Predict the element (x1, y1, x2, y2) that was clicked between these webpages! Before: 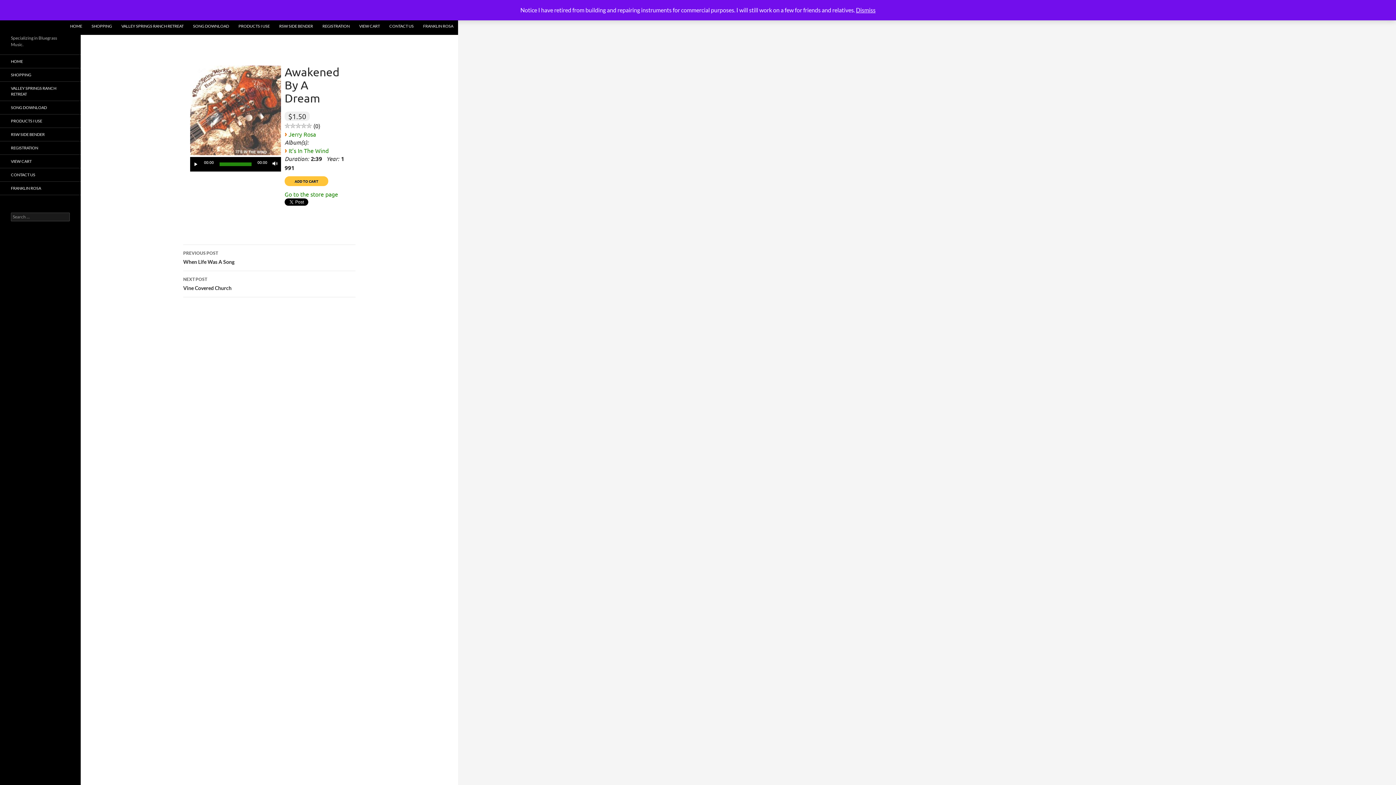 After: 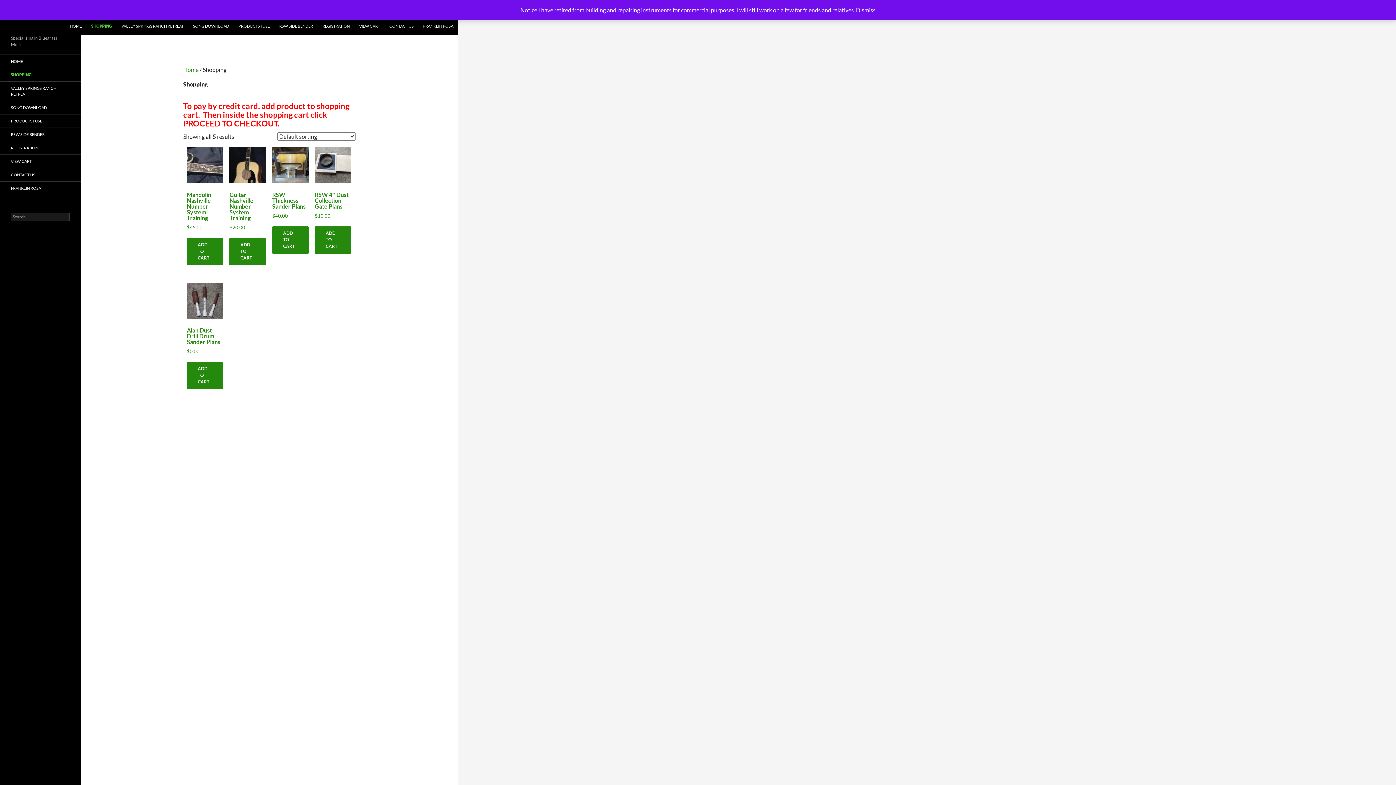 Action: bbox: (87, 17, 116, 34) label: SHOPPING